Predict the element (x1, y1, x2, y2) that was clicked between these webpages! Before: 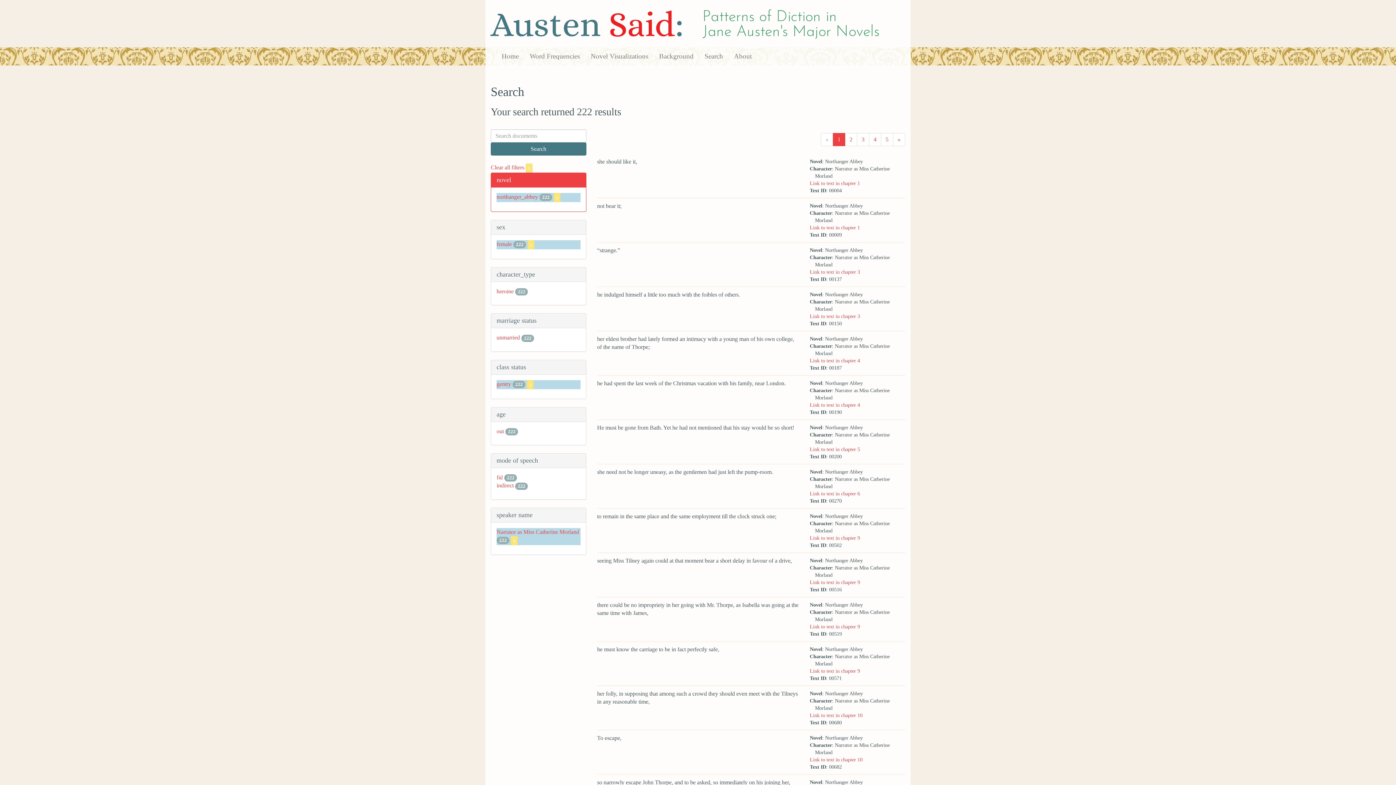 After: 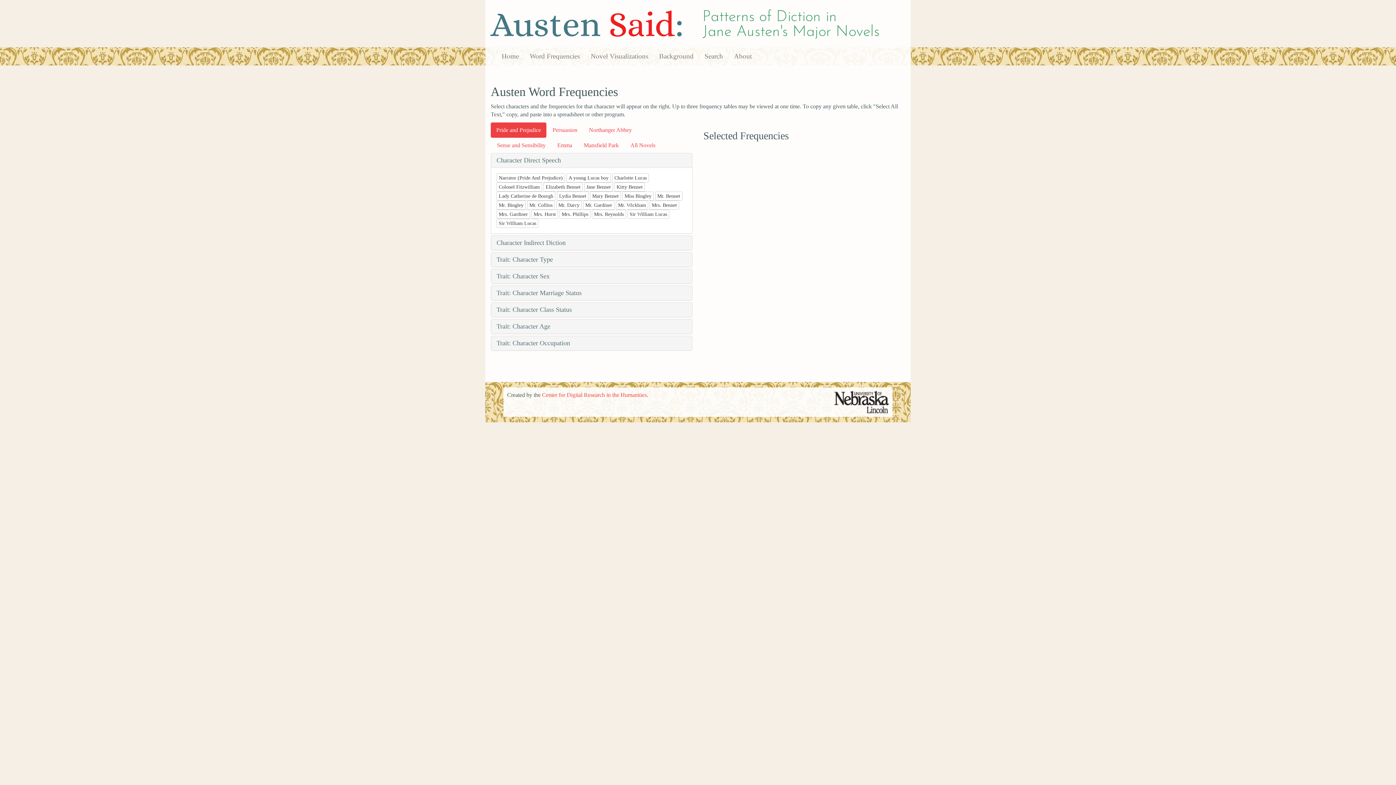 Action: label: Word Frequencies bbox: (524, 47, 585, 65)